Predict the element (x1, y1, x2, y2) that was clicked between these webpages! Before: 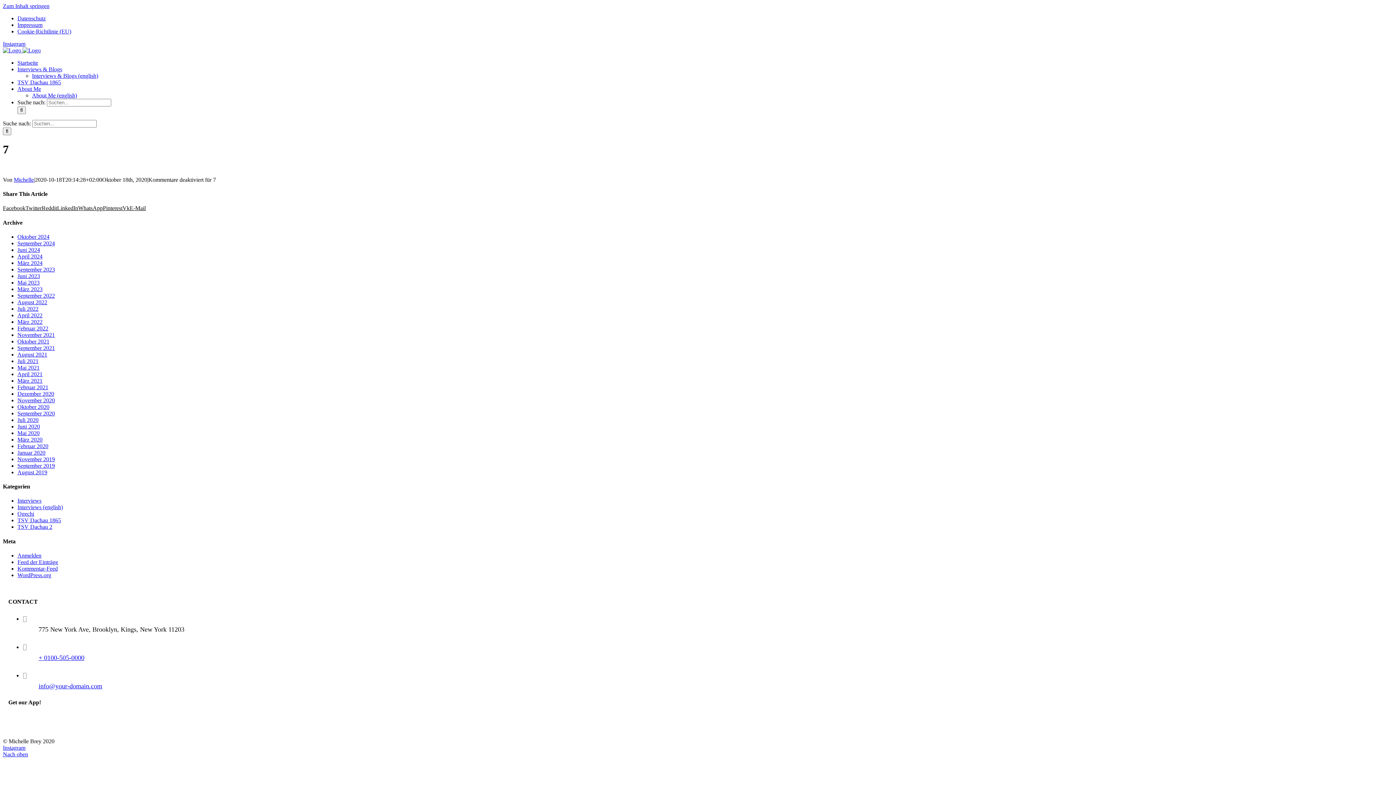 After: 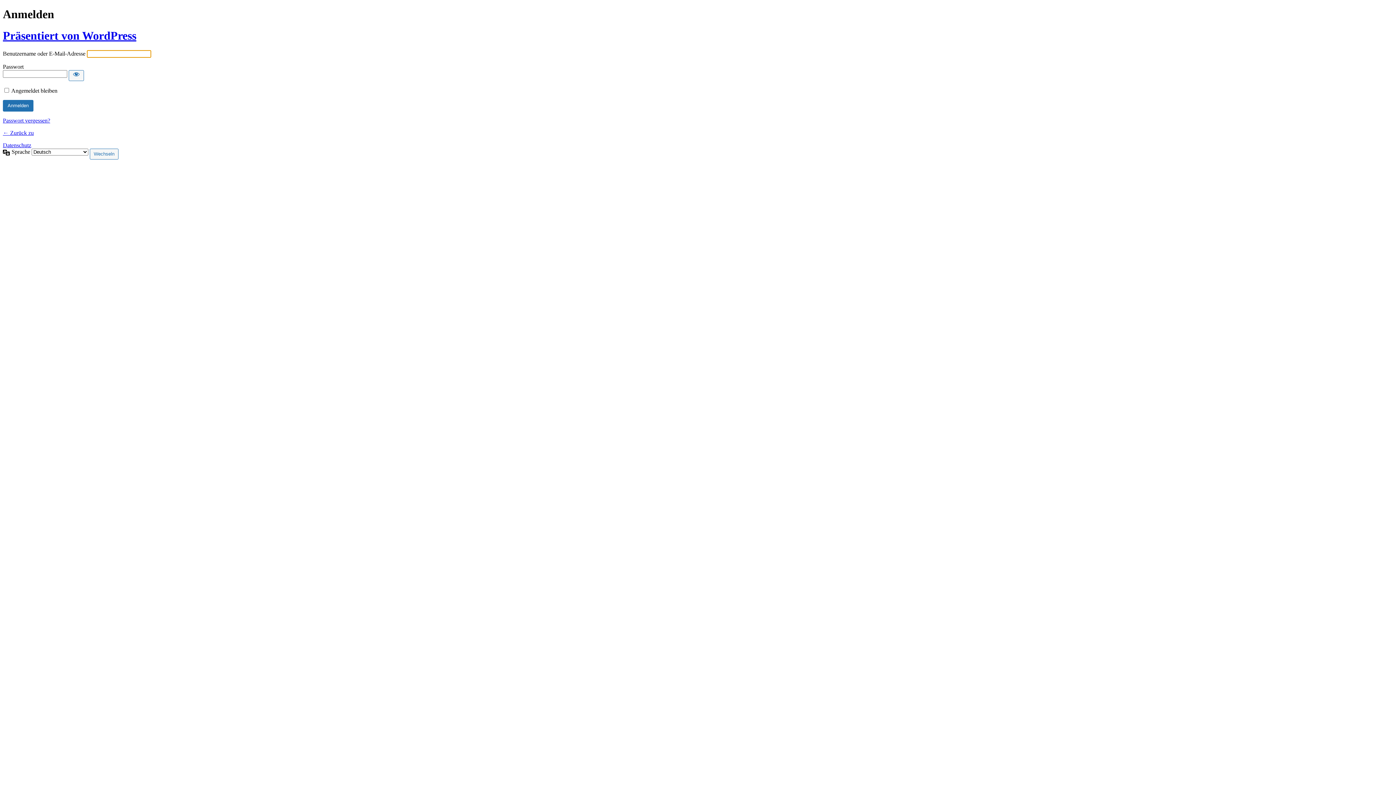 Action: label: Anmelden bbox: (17, 552, 41, 558)